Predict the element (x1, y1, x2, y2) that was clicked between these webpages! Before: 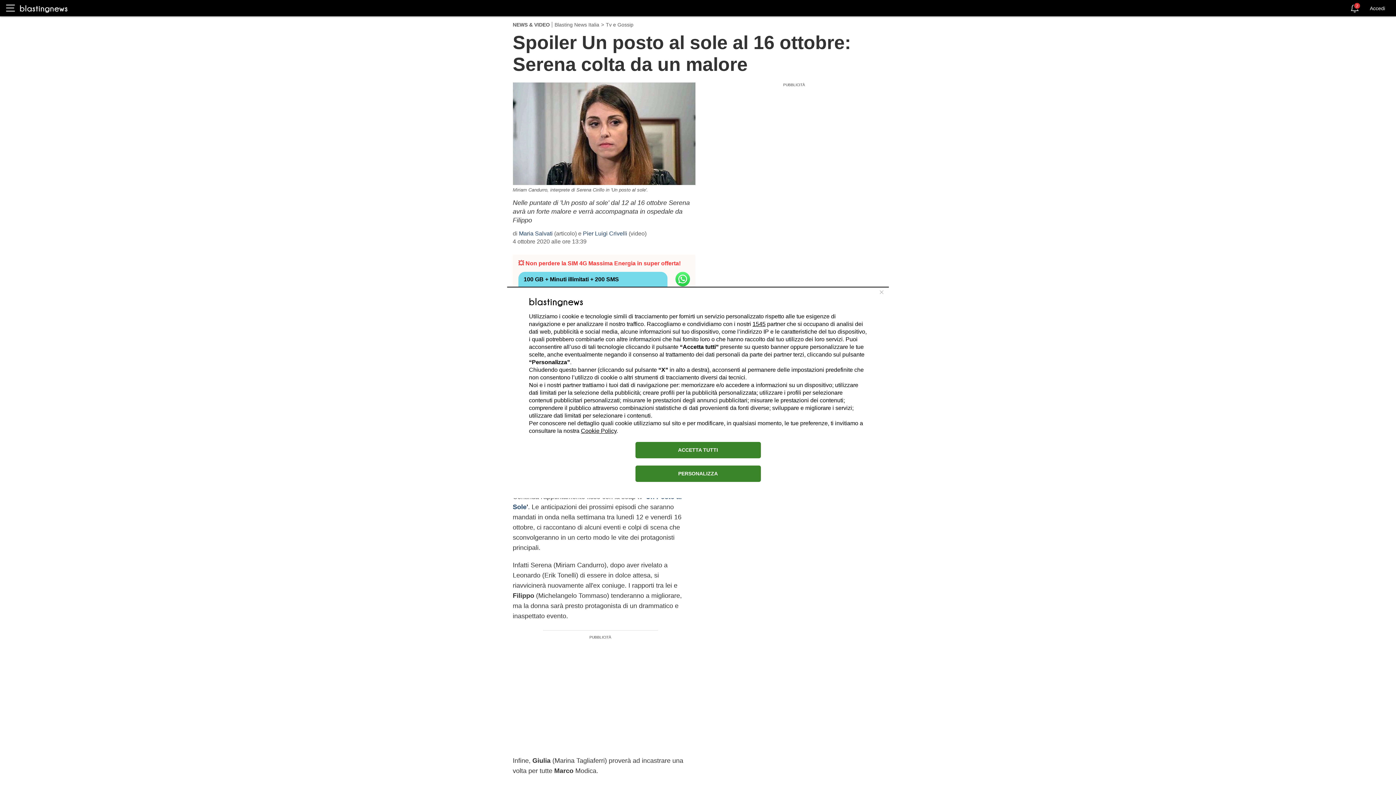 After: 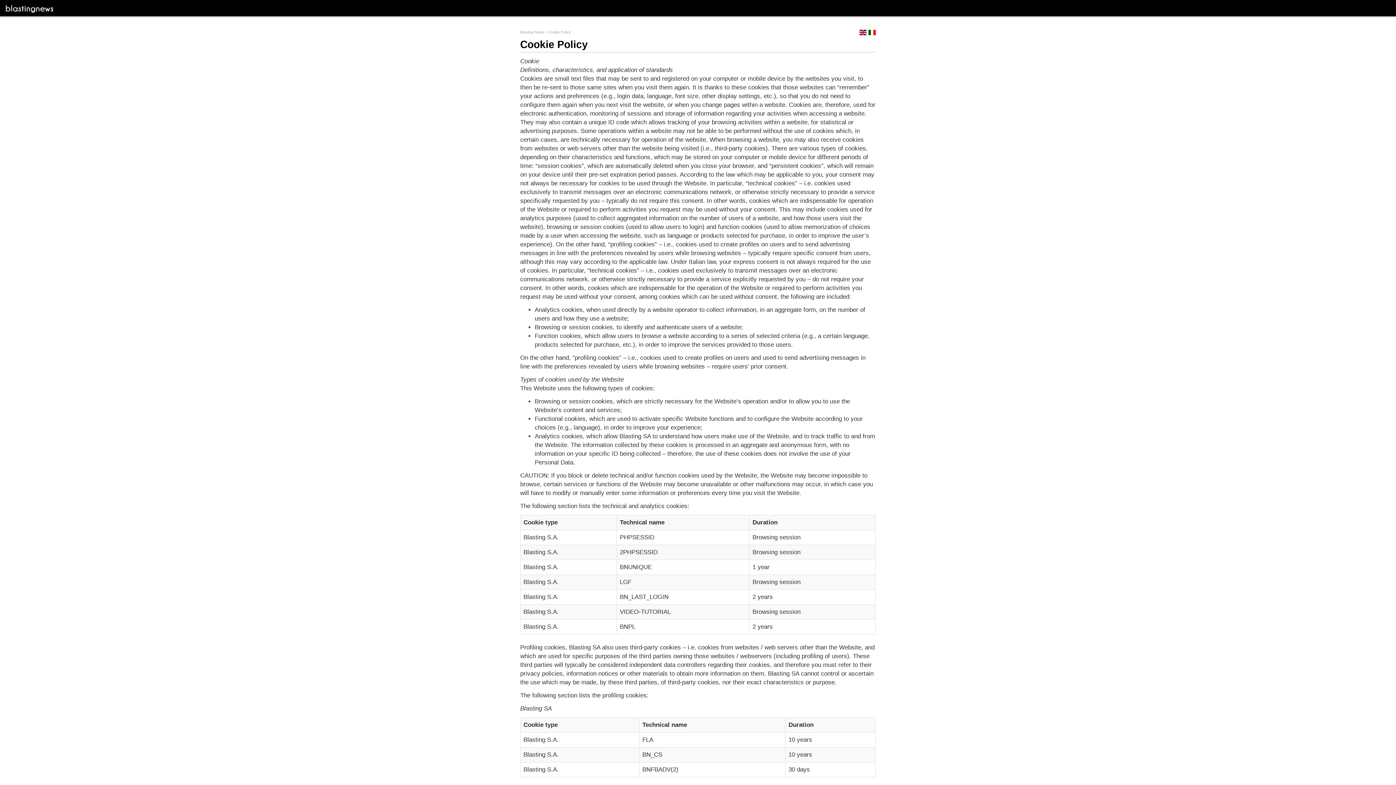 Action: bbox: (581, 427, 616, 434) label: Cookie Policy